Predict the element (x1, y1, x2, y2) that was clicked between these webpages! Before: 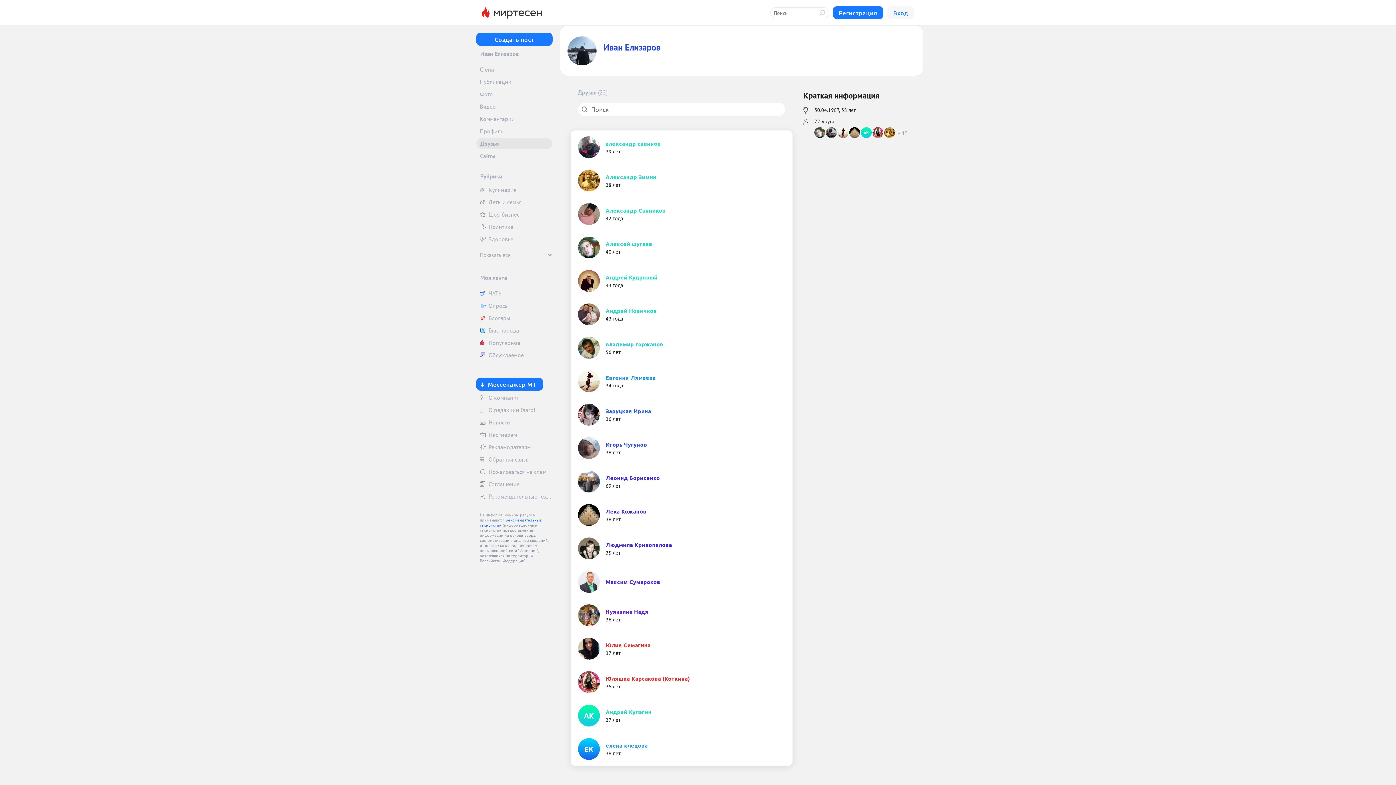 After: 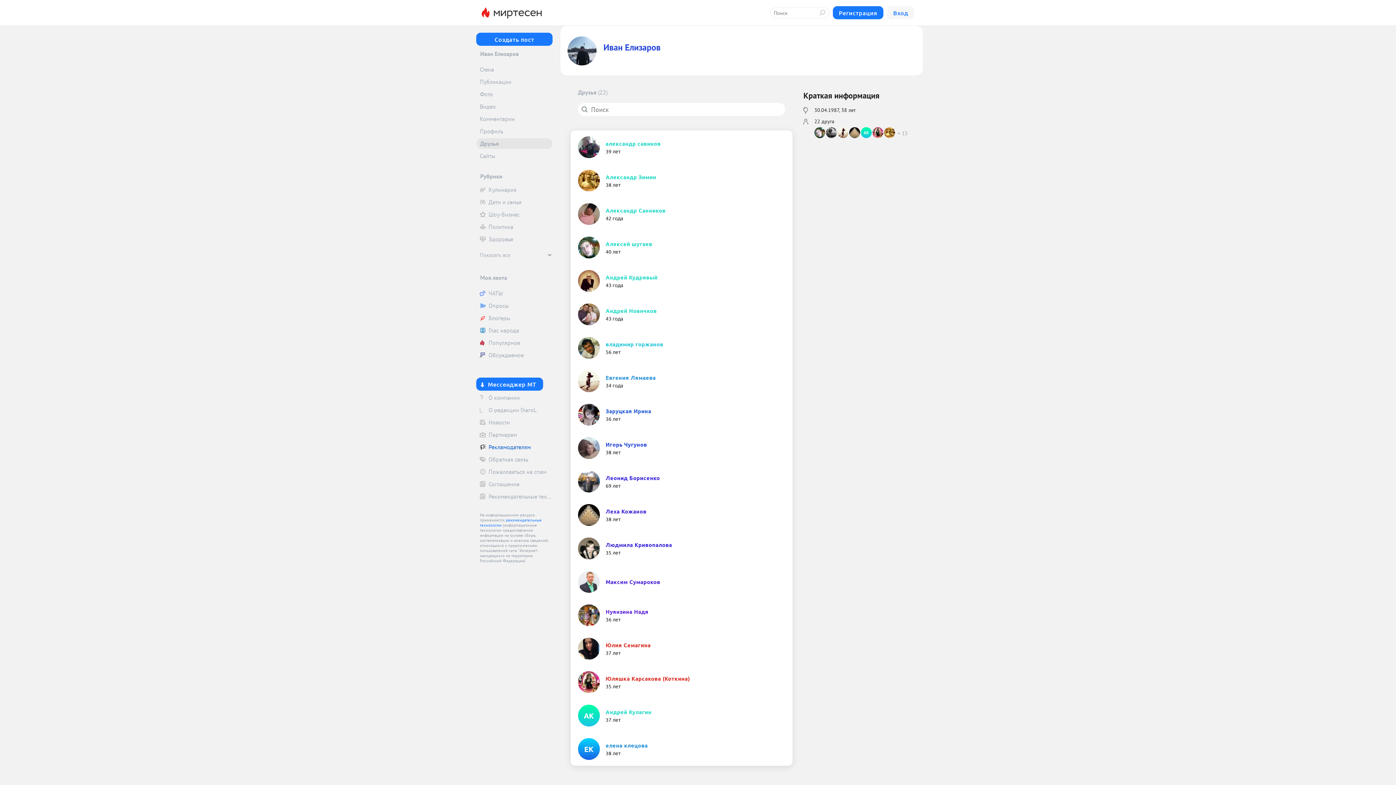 Action: bbox: (476, 441, 552, 452) label: Рекламодателям